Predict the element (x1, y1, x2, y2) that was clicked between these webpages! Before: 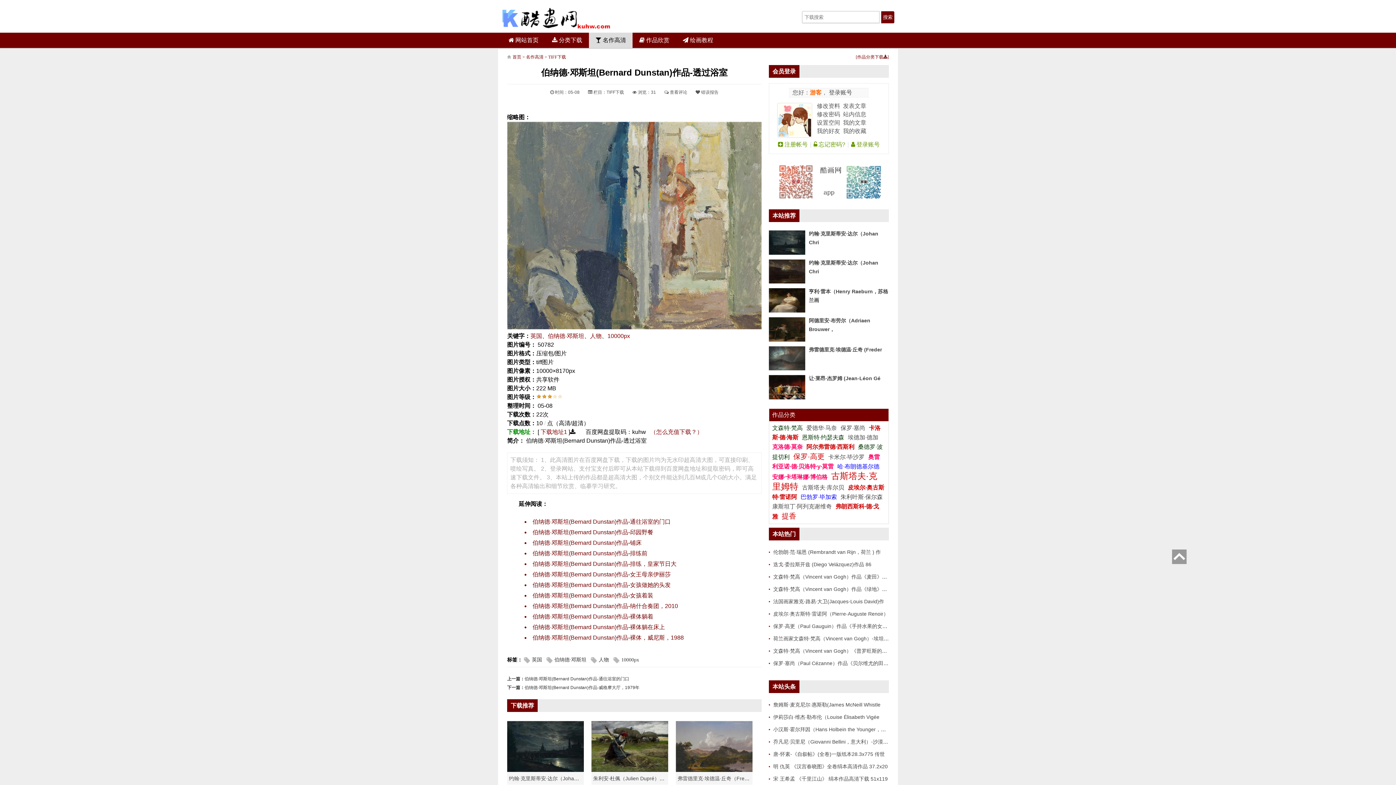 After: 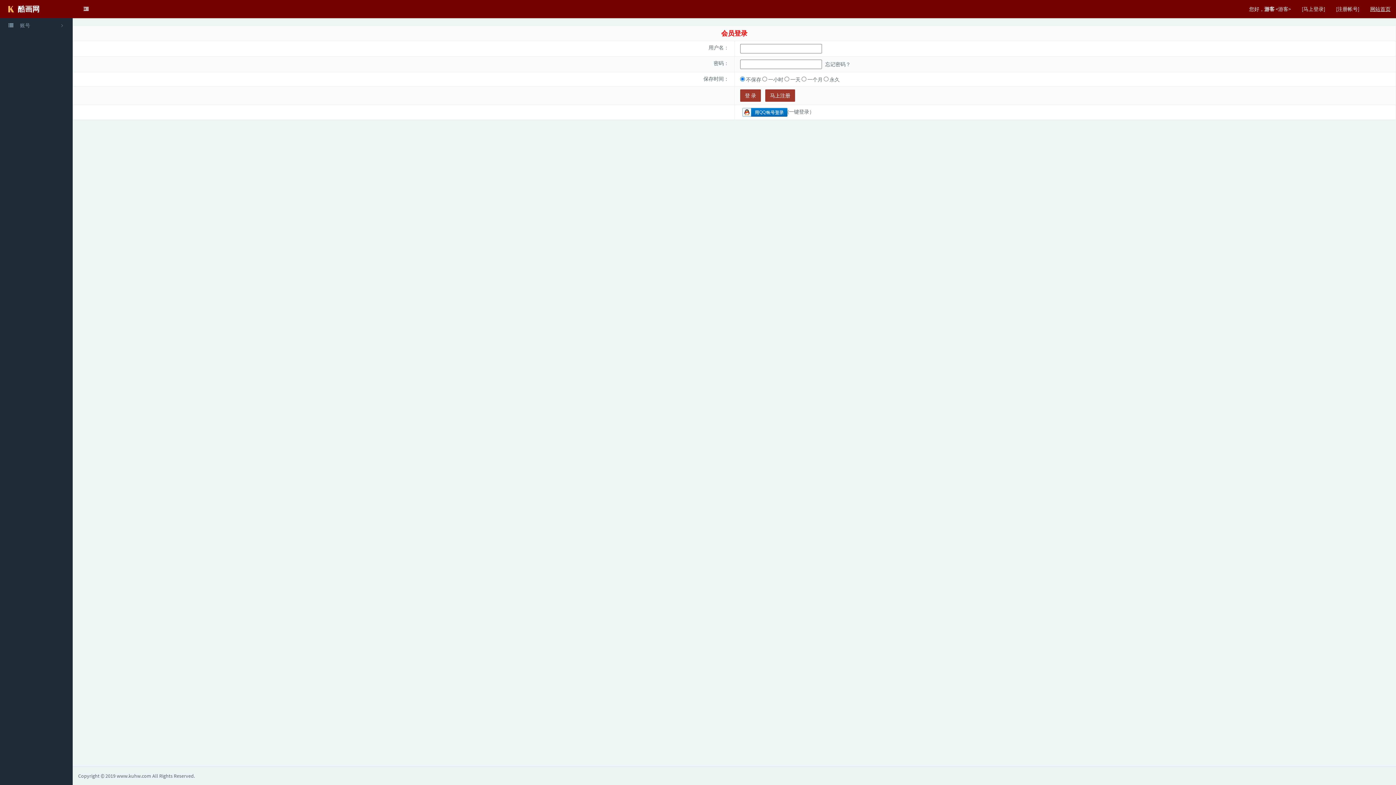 Action: label: 修改密码 bbox: (817, 111, 840, 117)